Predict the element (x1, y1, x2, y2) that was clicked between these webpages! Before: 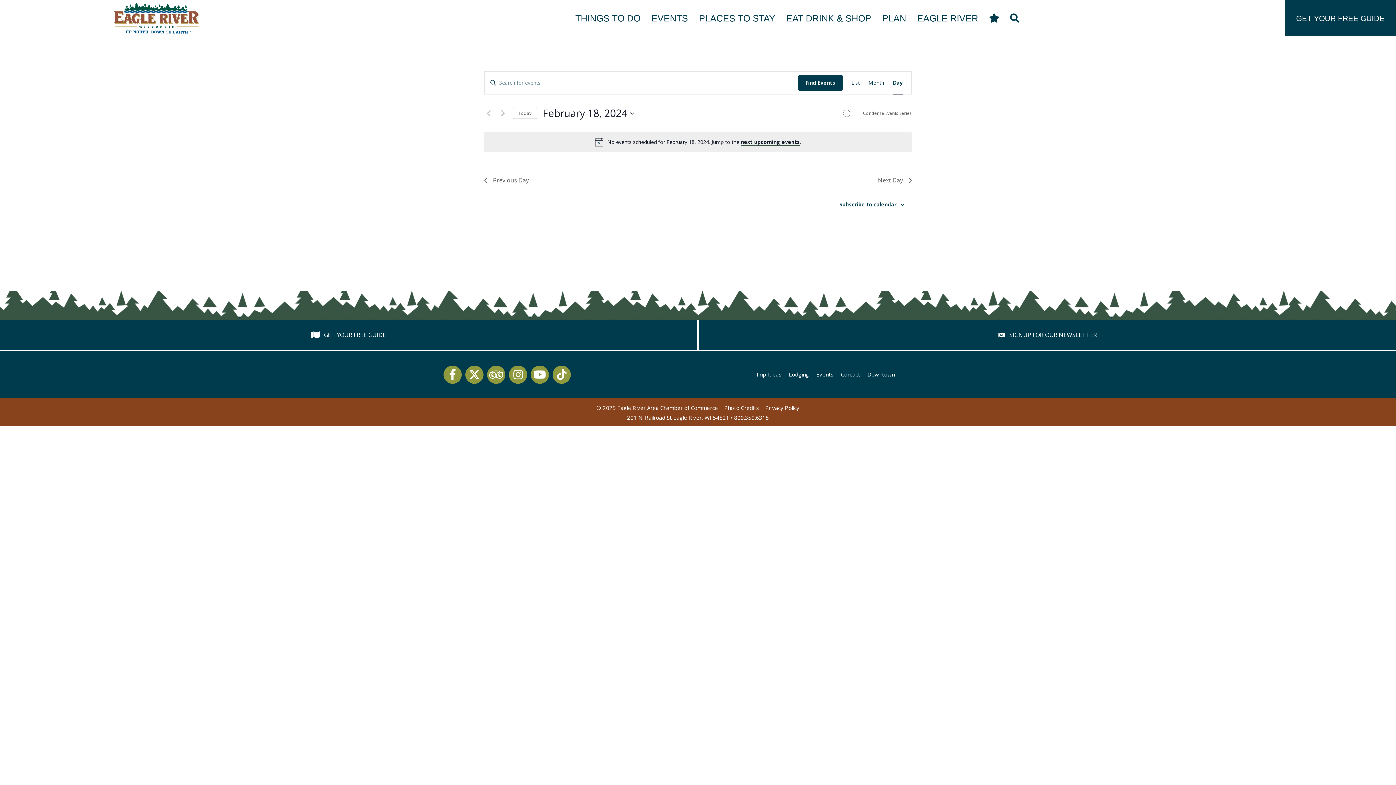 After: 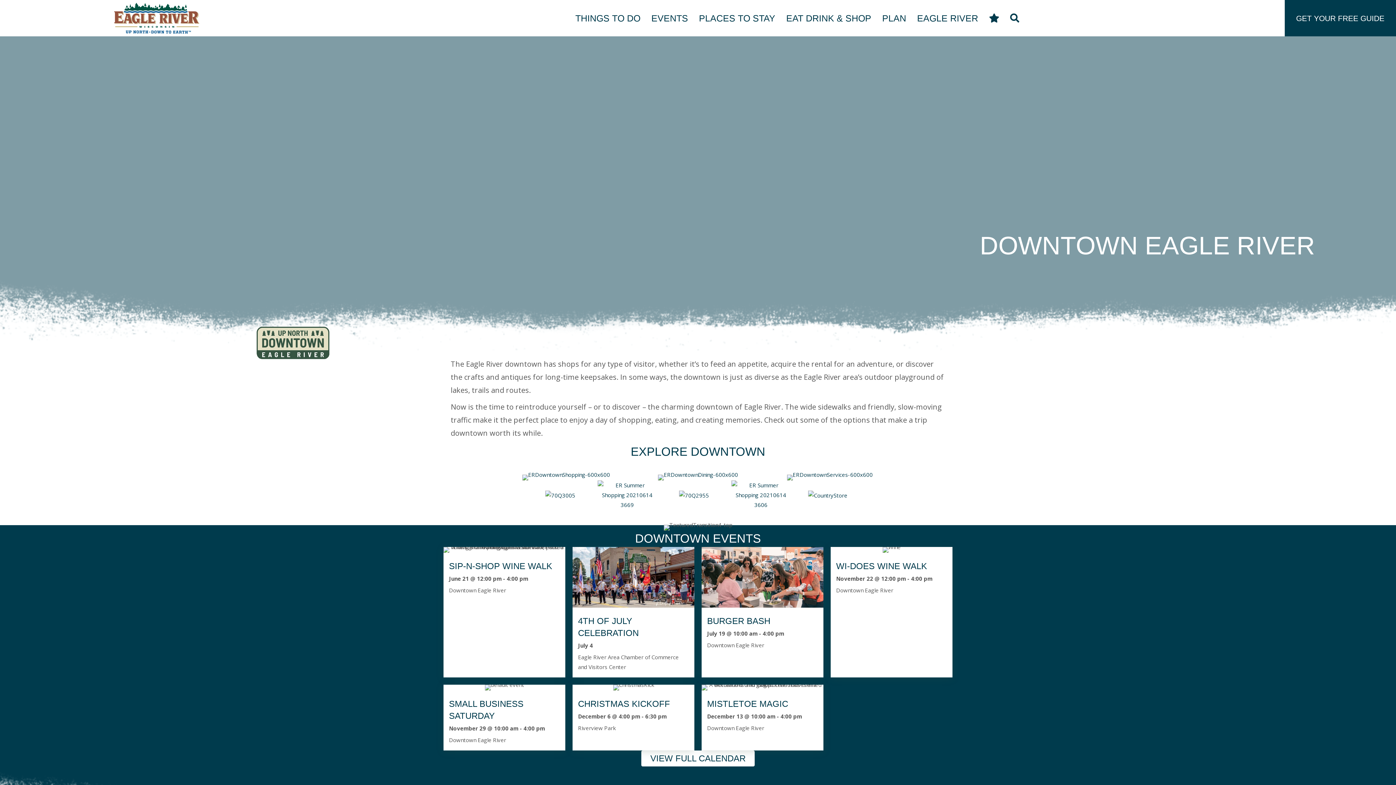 Action: label: Downtown bbox: (864, 366, 898, 383)